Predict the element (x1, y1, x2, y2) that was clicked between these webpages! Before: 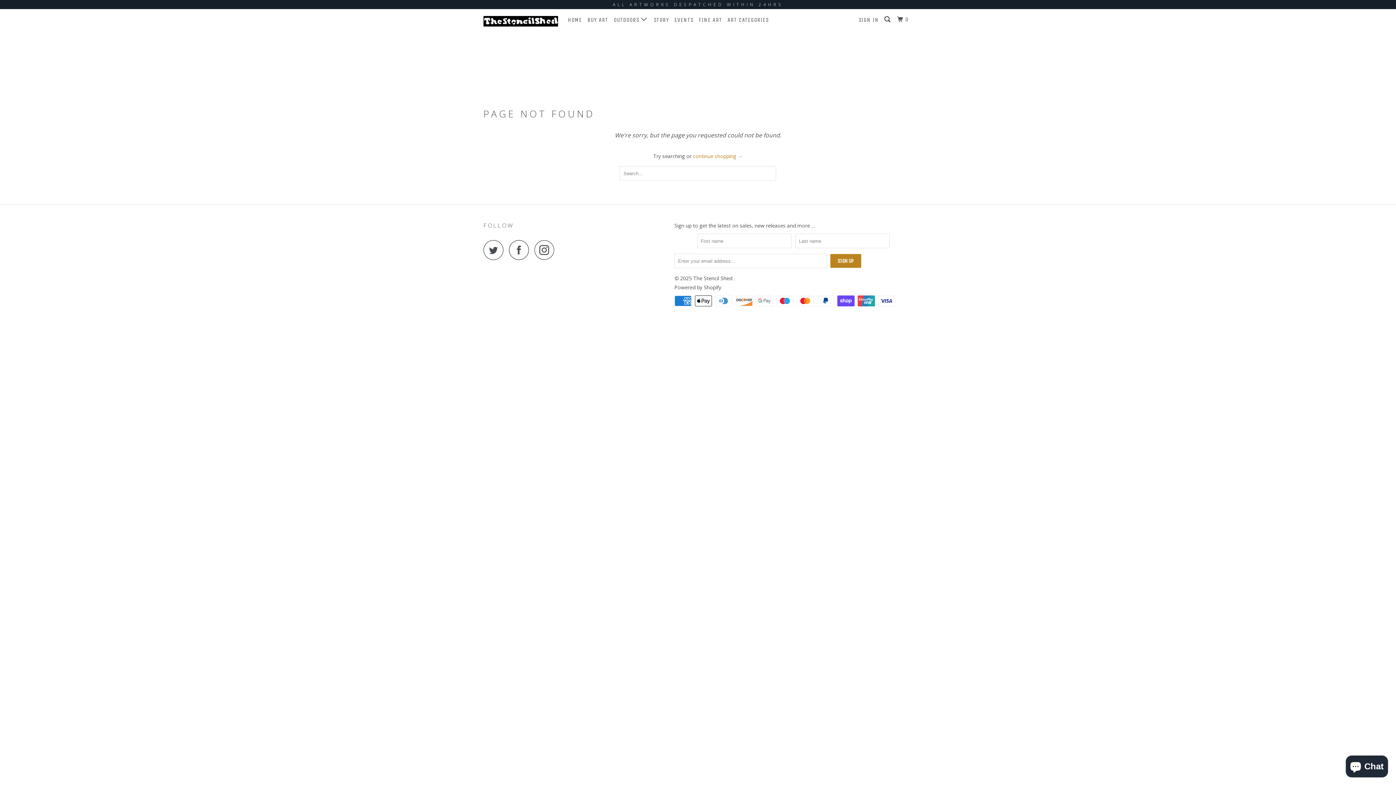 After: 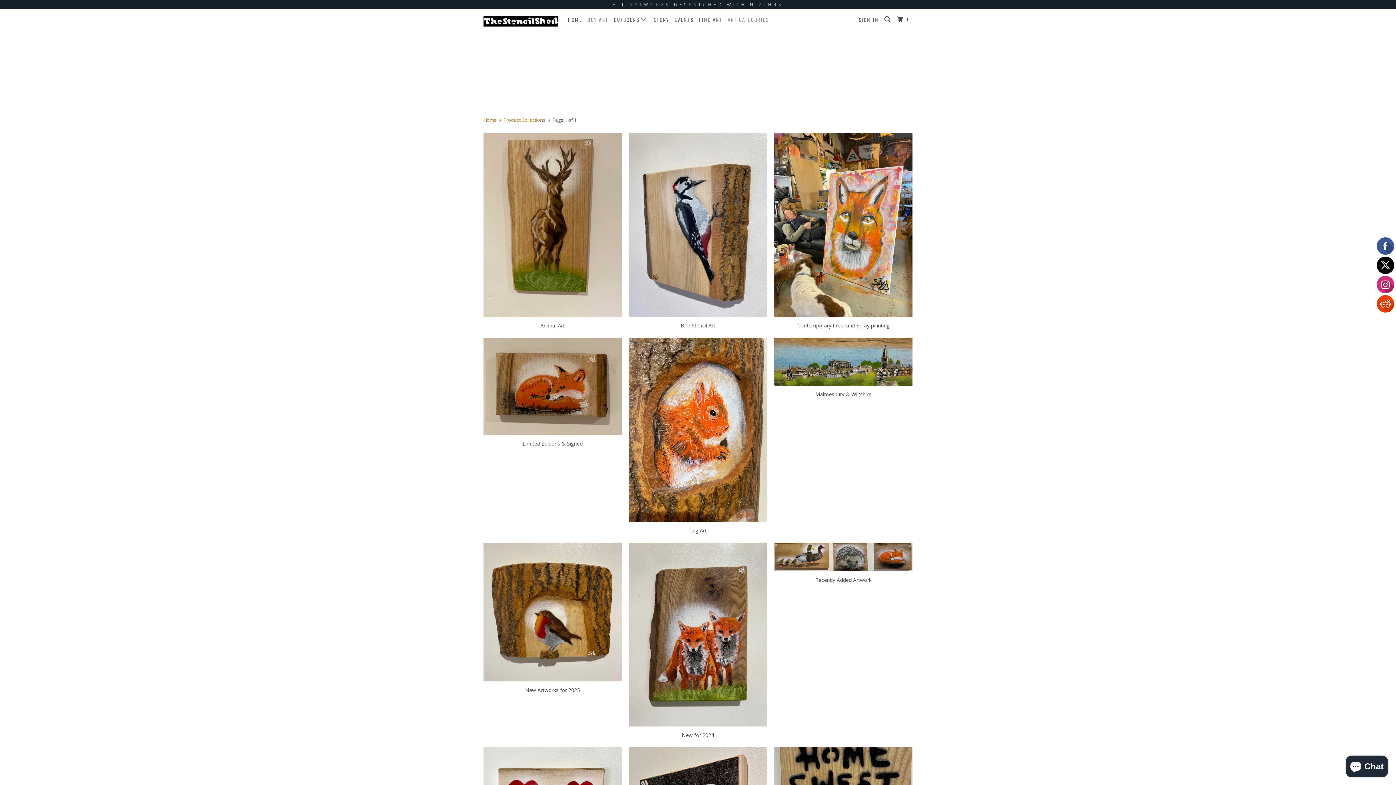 Action: bbox: (726, 13, 770, 26) label: ART CATEGORIES